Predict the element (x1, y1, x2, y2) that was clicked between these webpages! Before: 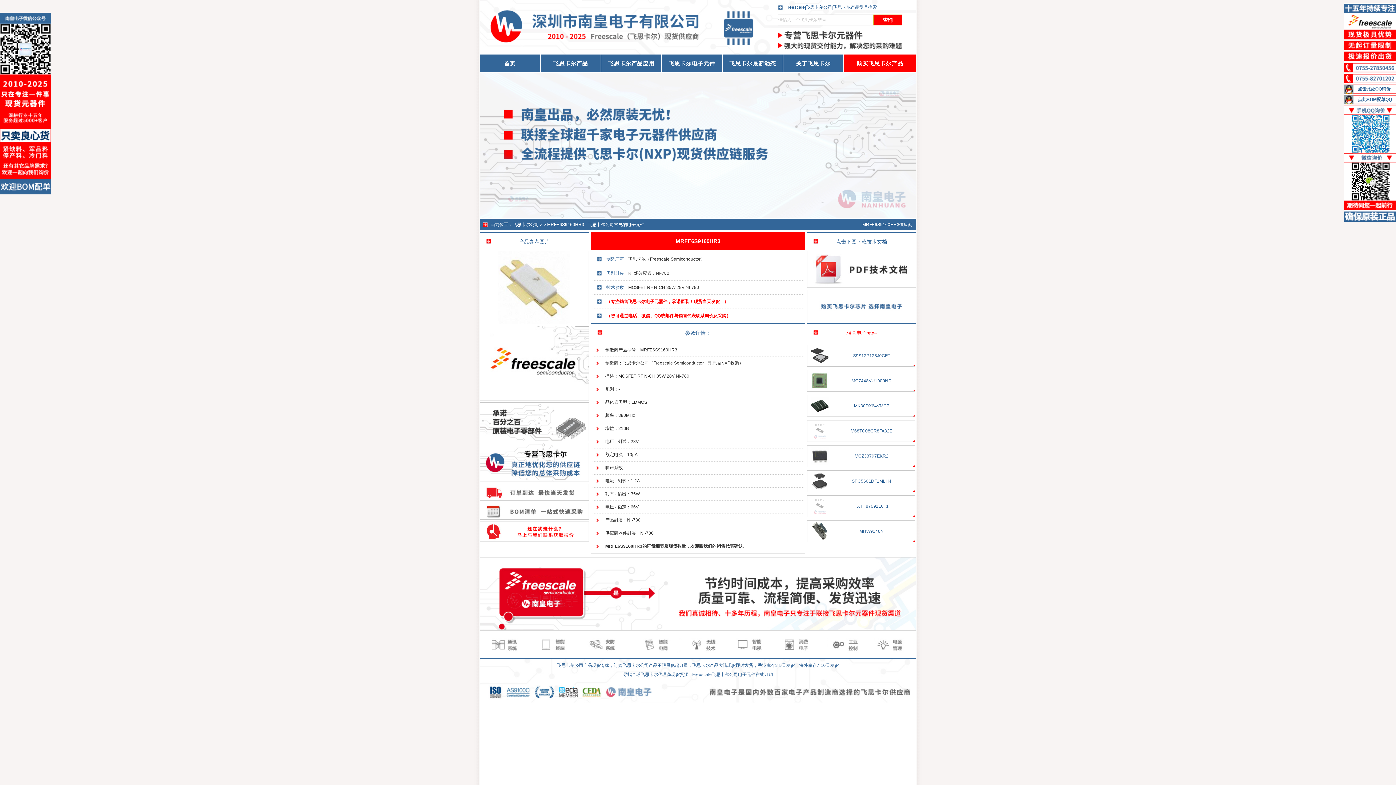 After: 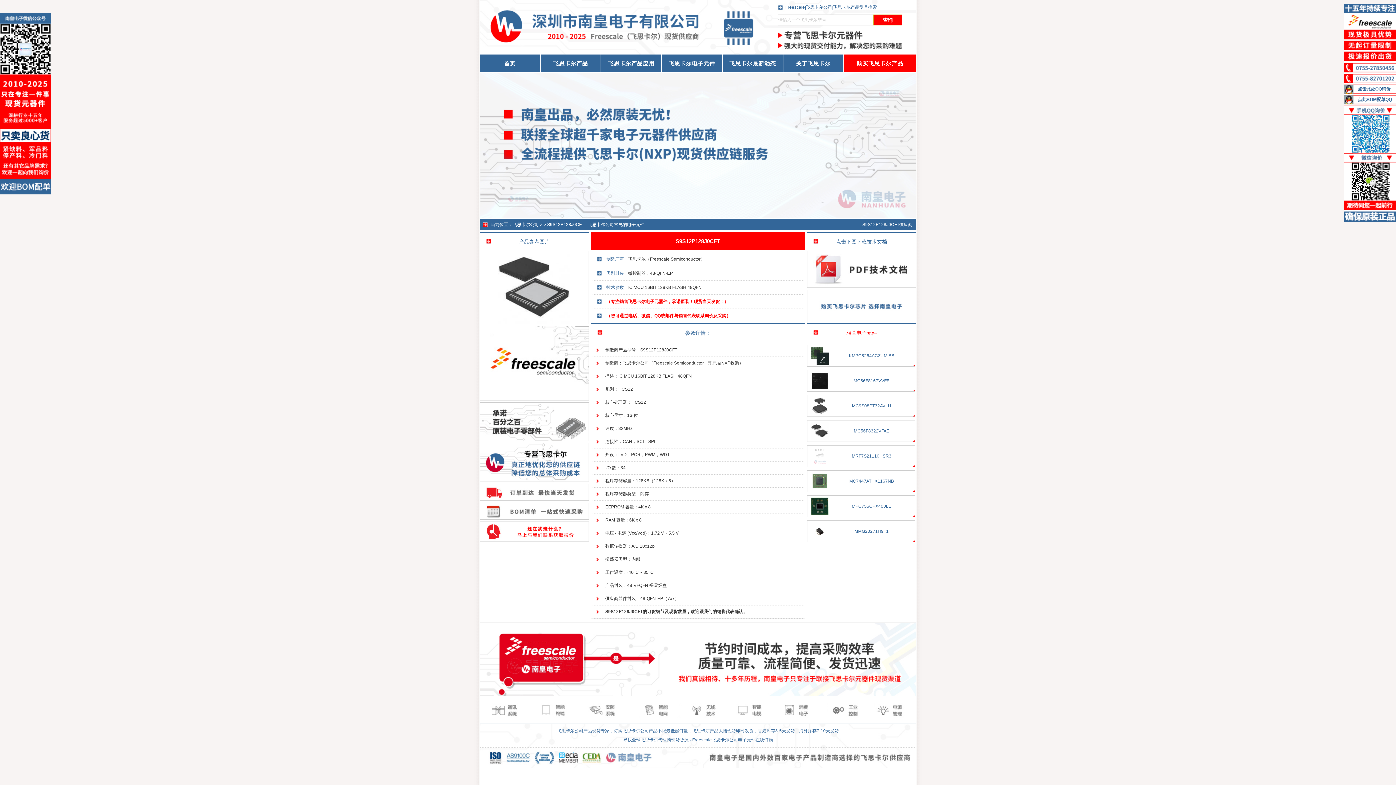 Action: bbox: (853, 353, 890, 358) label: S9S12P128J0CFT